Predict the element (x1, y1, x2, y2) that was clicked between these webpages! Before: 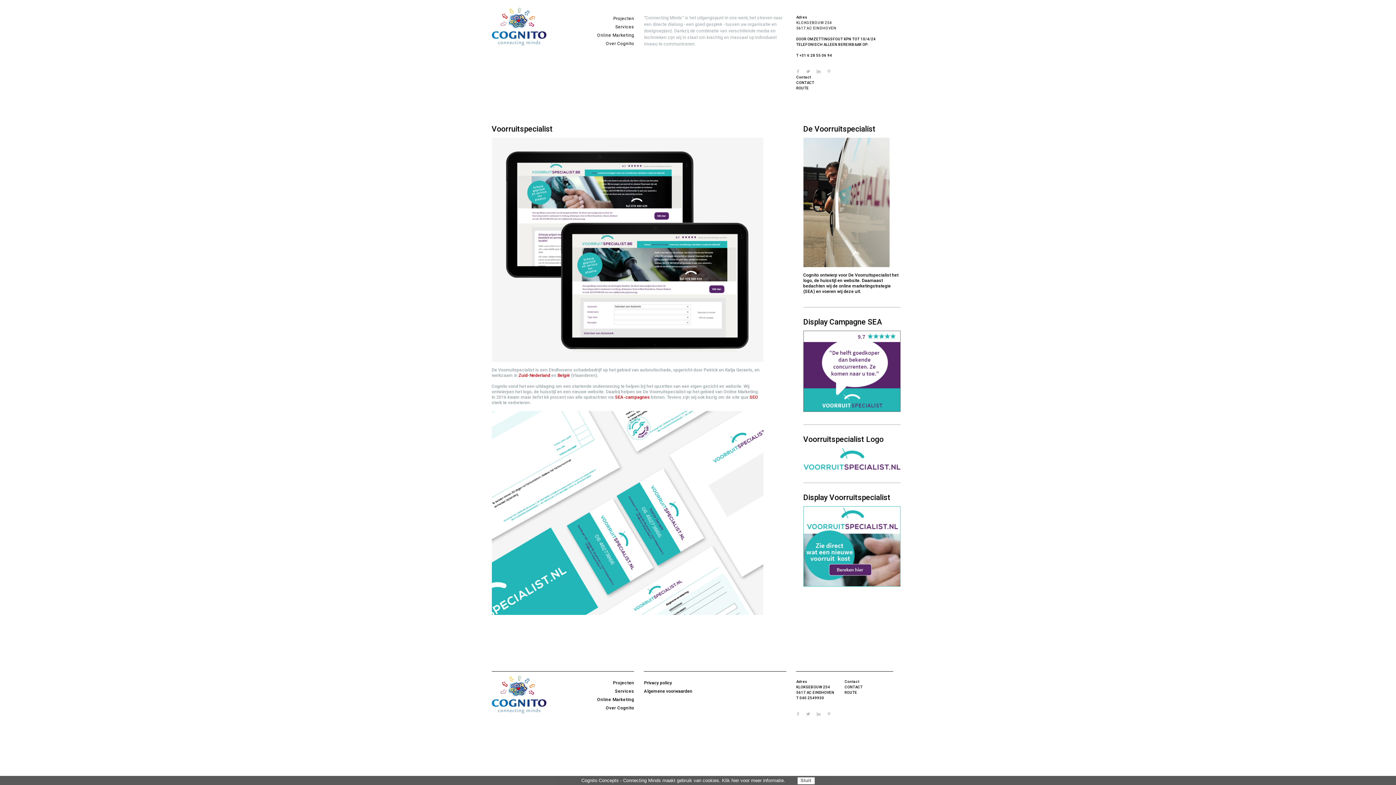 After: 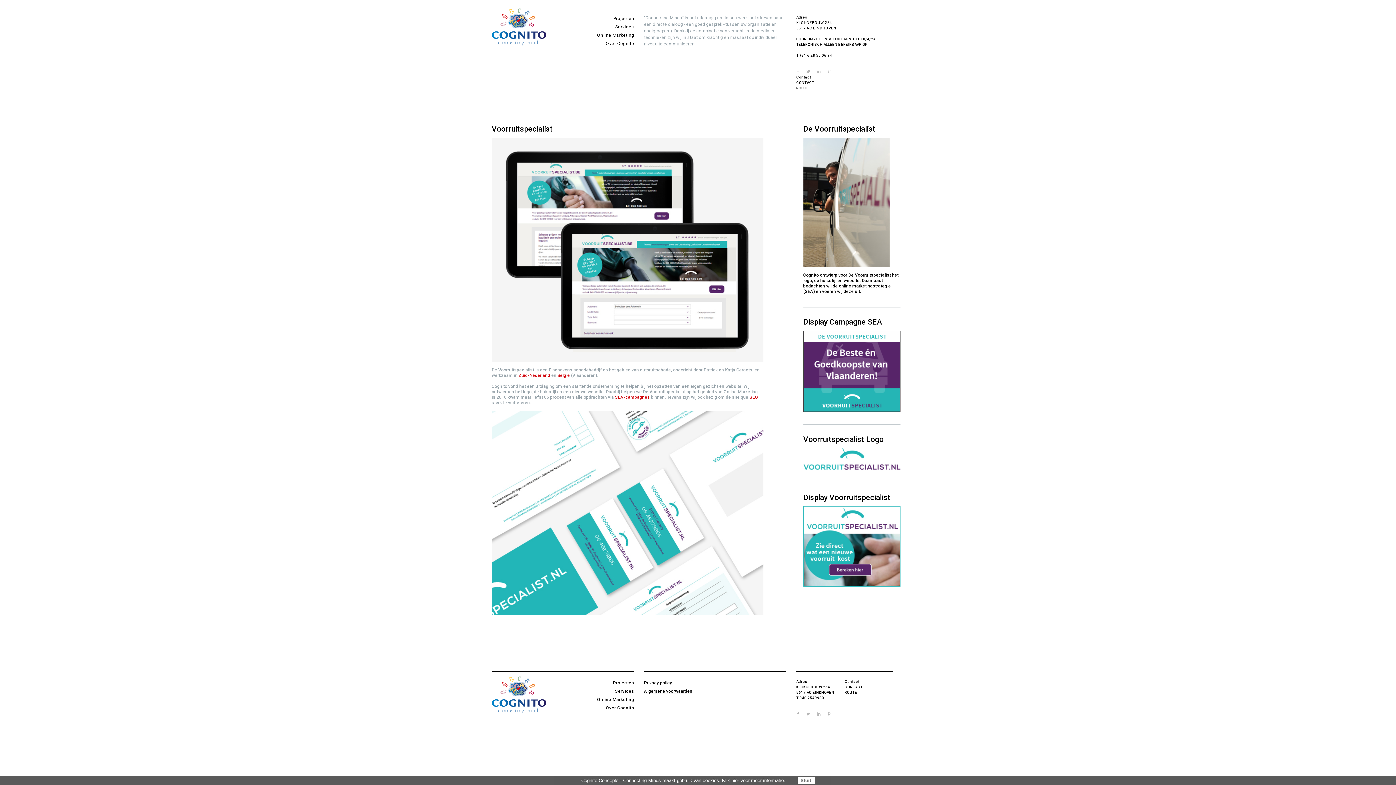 Action: label: Algemene voorwaarden bbox: (644, 689, 692, 694)